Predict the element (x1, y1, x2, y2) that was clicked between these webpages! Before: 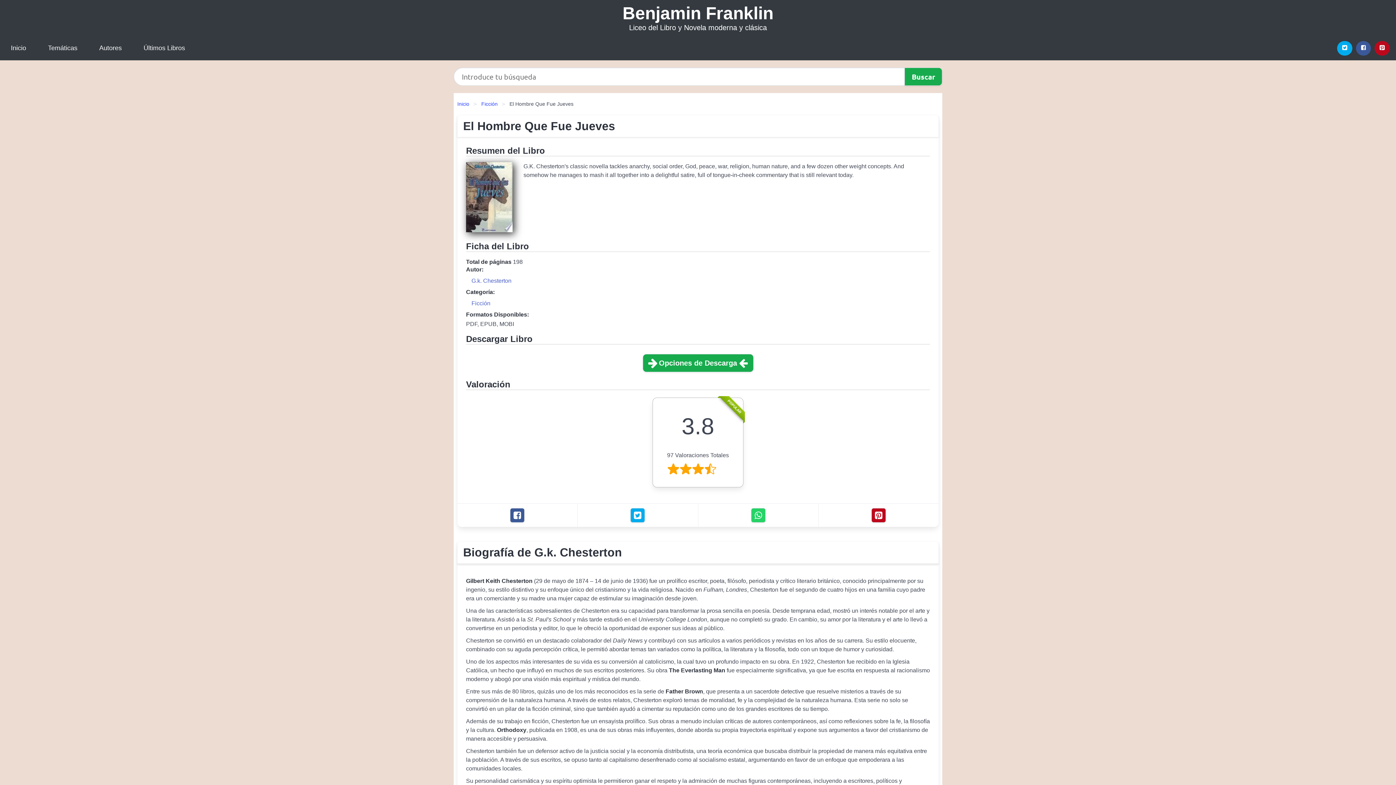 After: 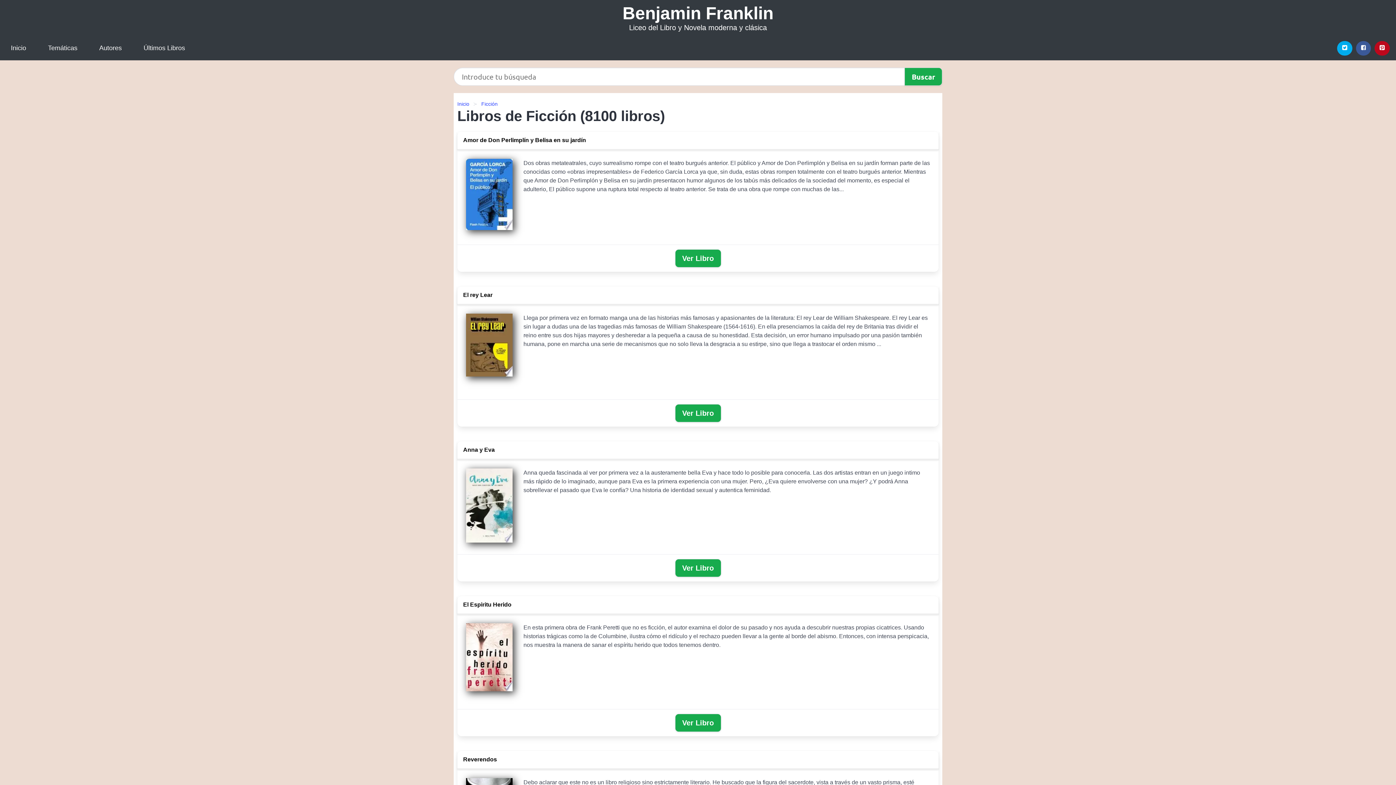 Action: bbox: (471, 300, 490, 306) label: Ficción